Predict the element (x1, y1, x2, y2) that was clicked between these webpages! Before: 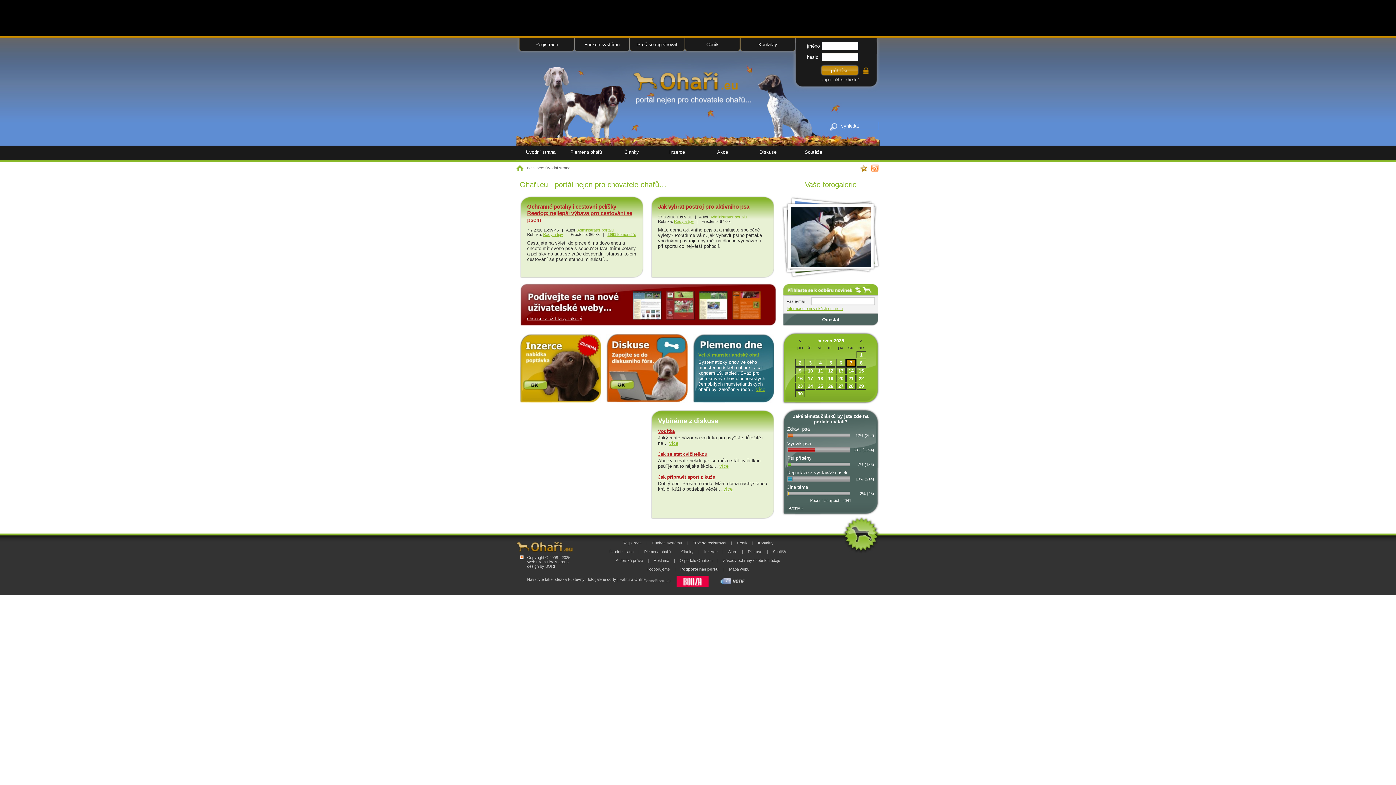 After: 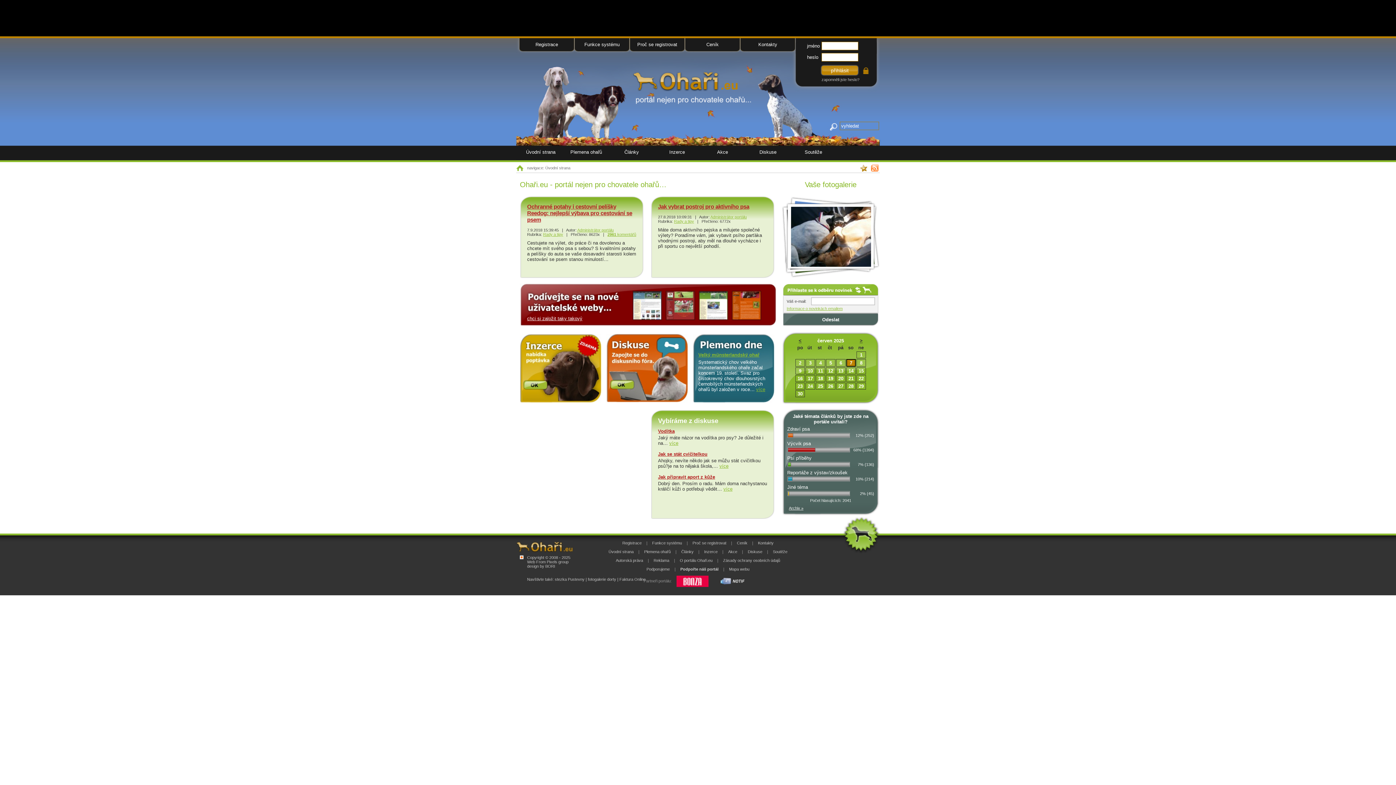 Action: bbox: (672, 579, 712, 583)